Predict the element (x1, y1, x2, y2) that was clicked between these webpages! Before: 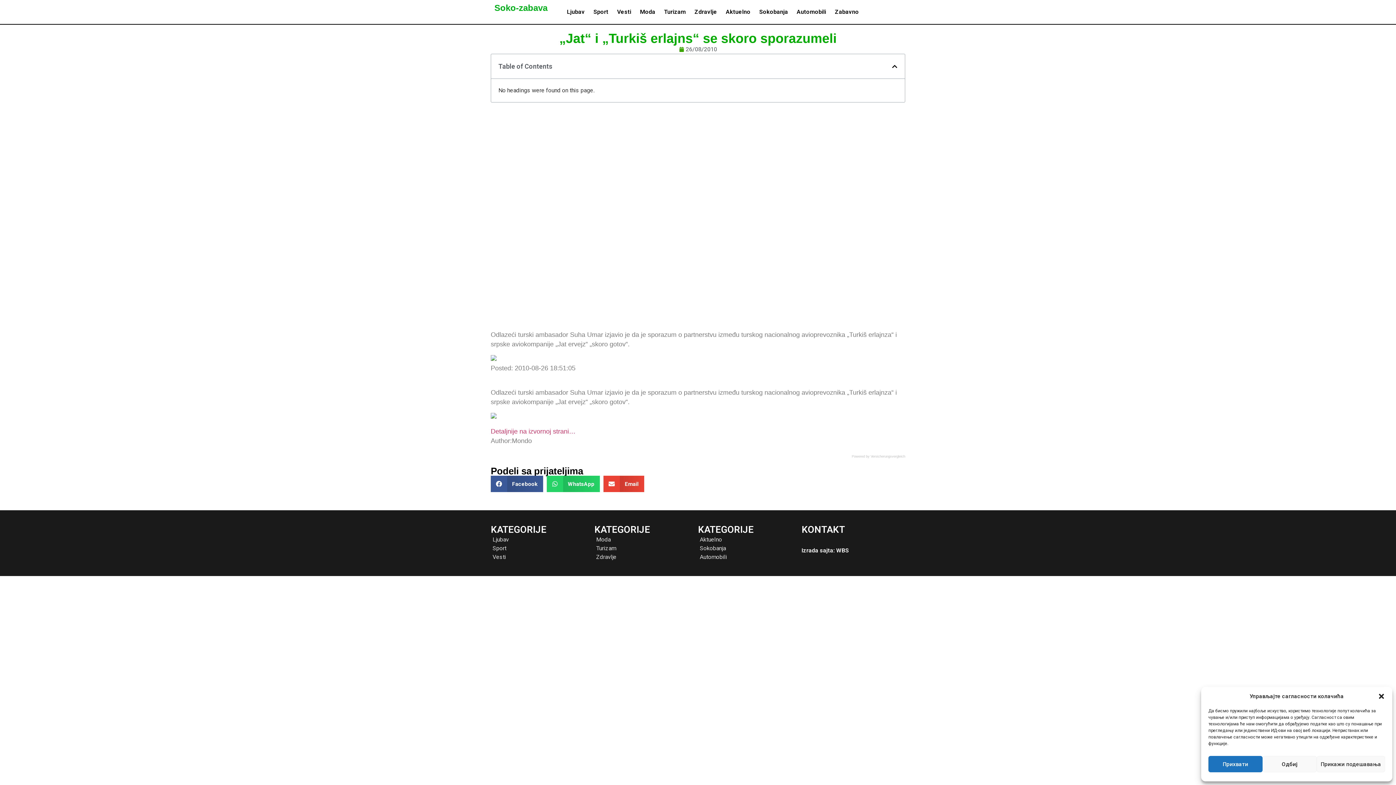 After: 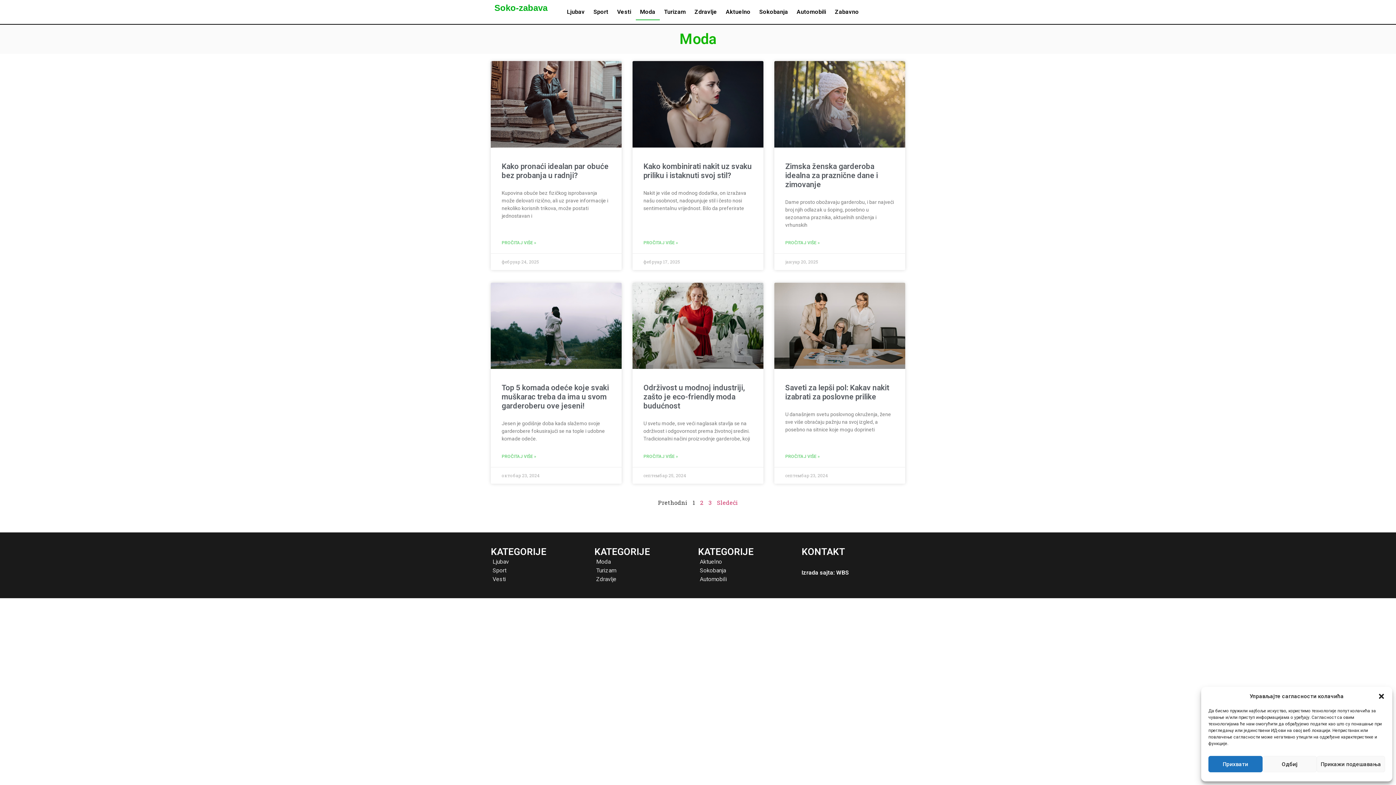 Action: label: Moda bbox: (594, 535, 698, 544)